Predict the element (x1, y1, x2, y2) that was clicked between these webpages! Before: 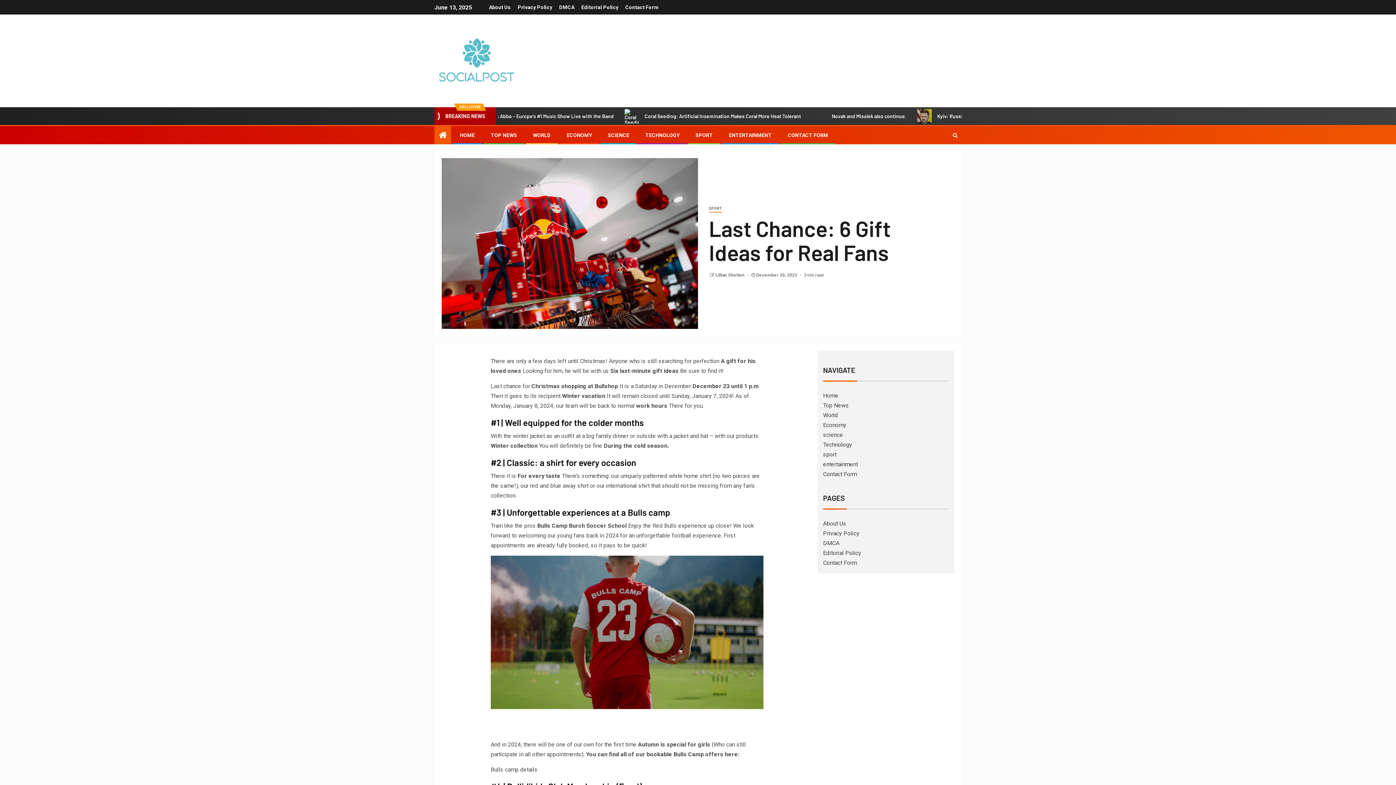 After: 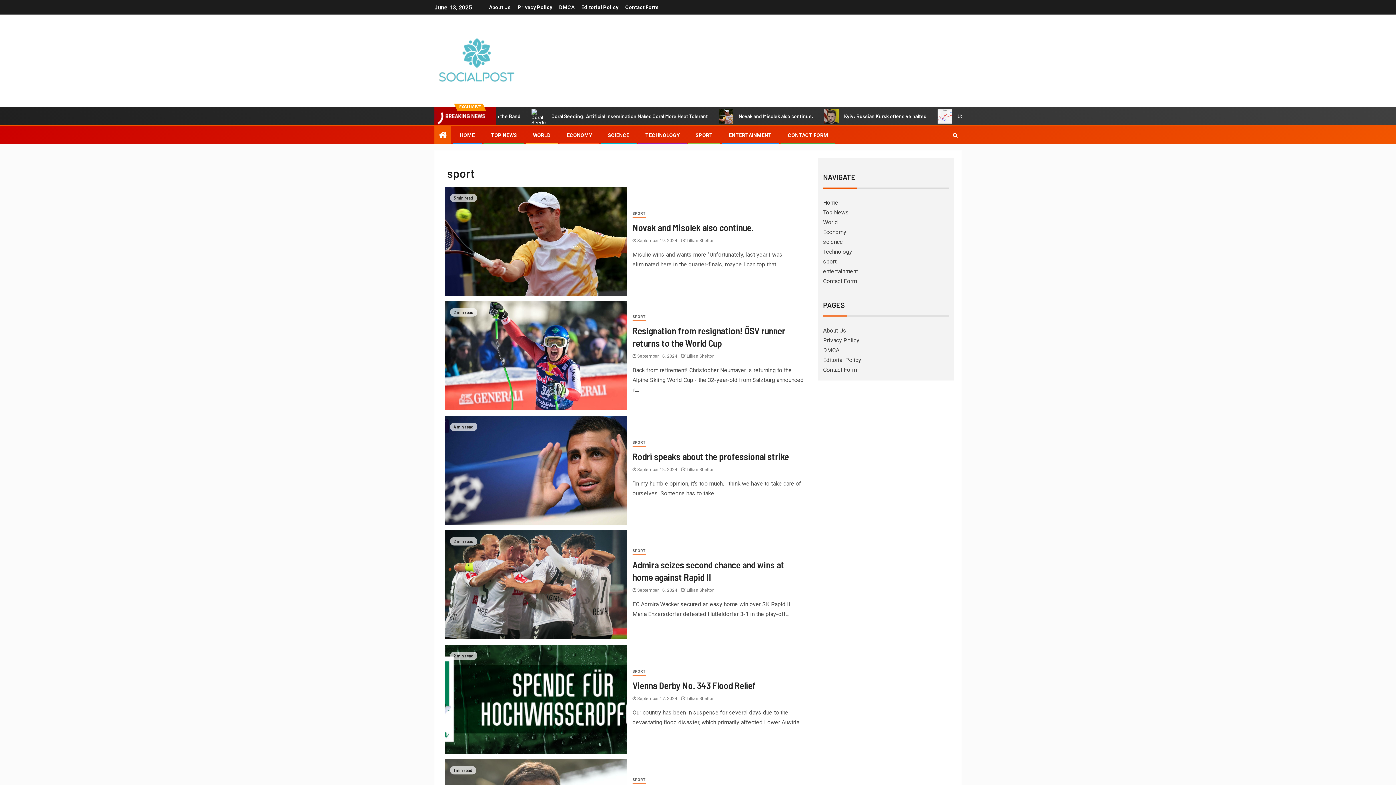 Action: bbox: (709, 204, 722, 212) label: SPORT